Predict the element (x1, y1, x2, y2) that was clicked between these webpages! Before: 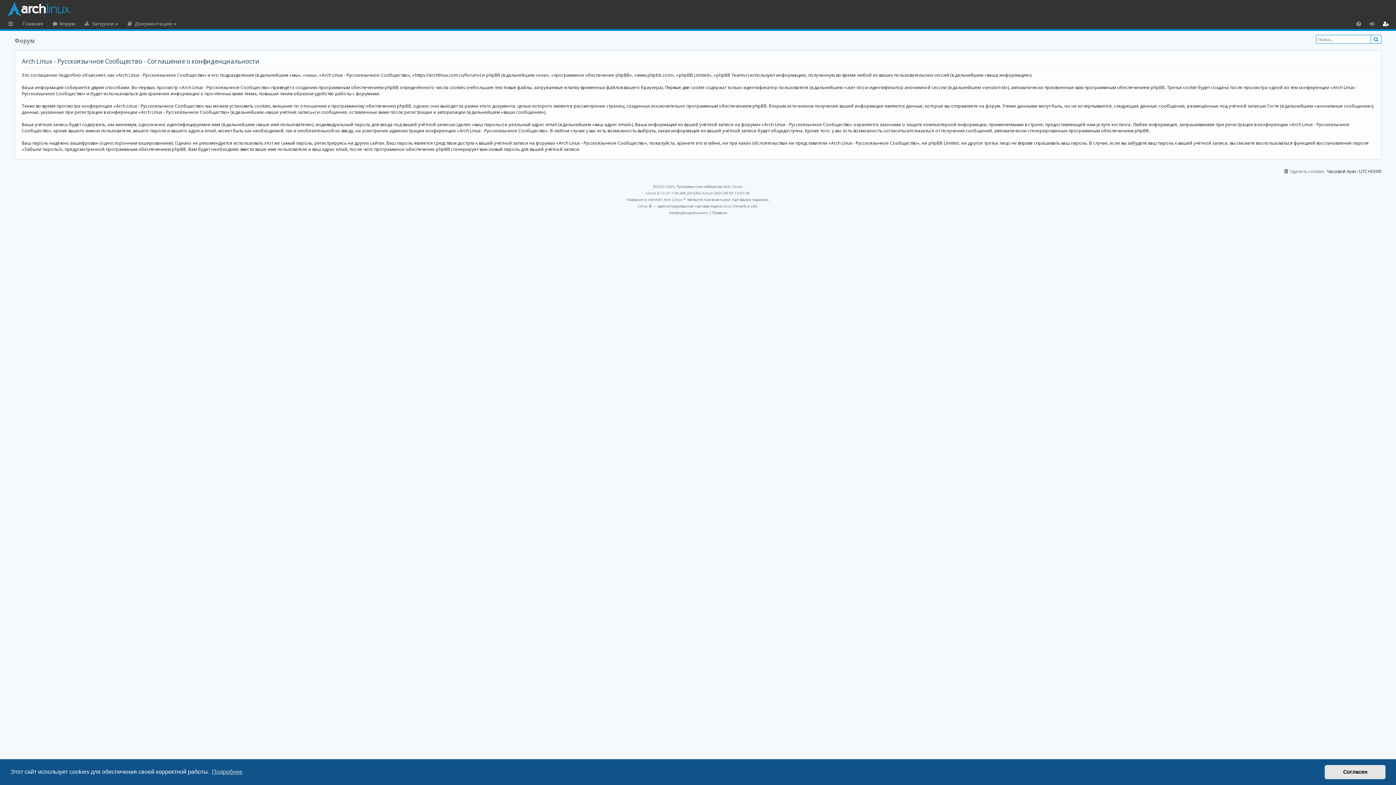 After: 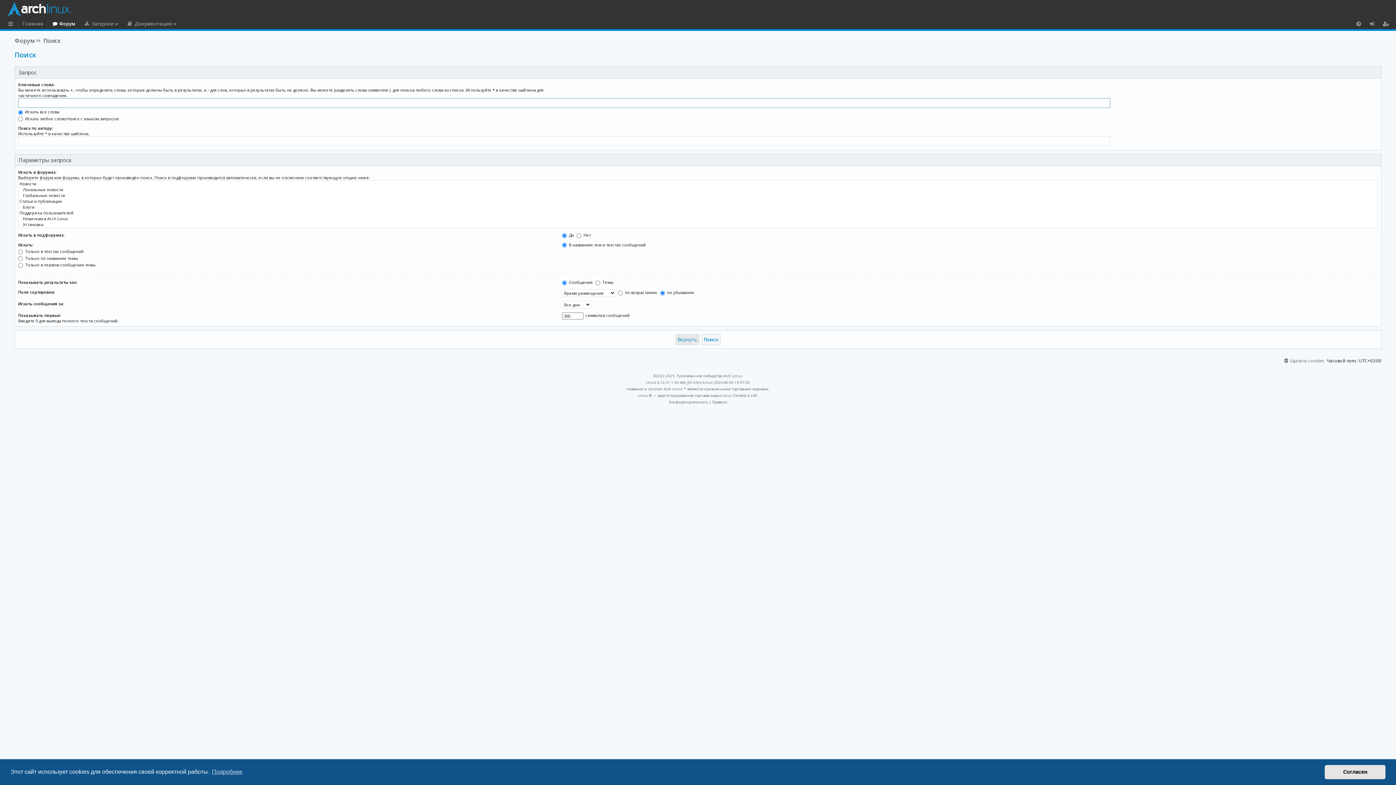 Action: label: Поиск bbox: (1370, 34, 1381, 43)